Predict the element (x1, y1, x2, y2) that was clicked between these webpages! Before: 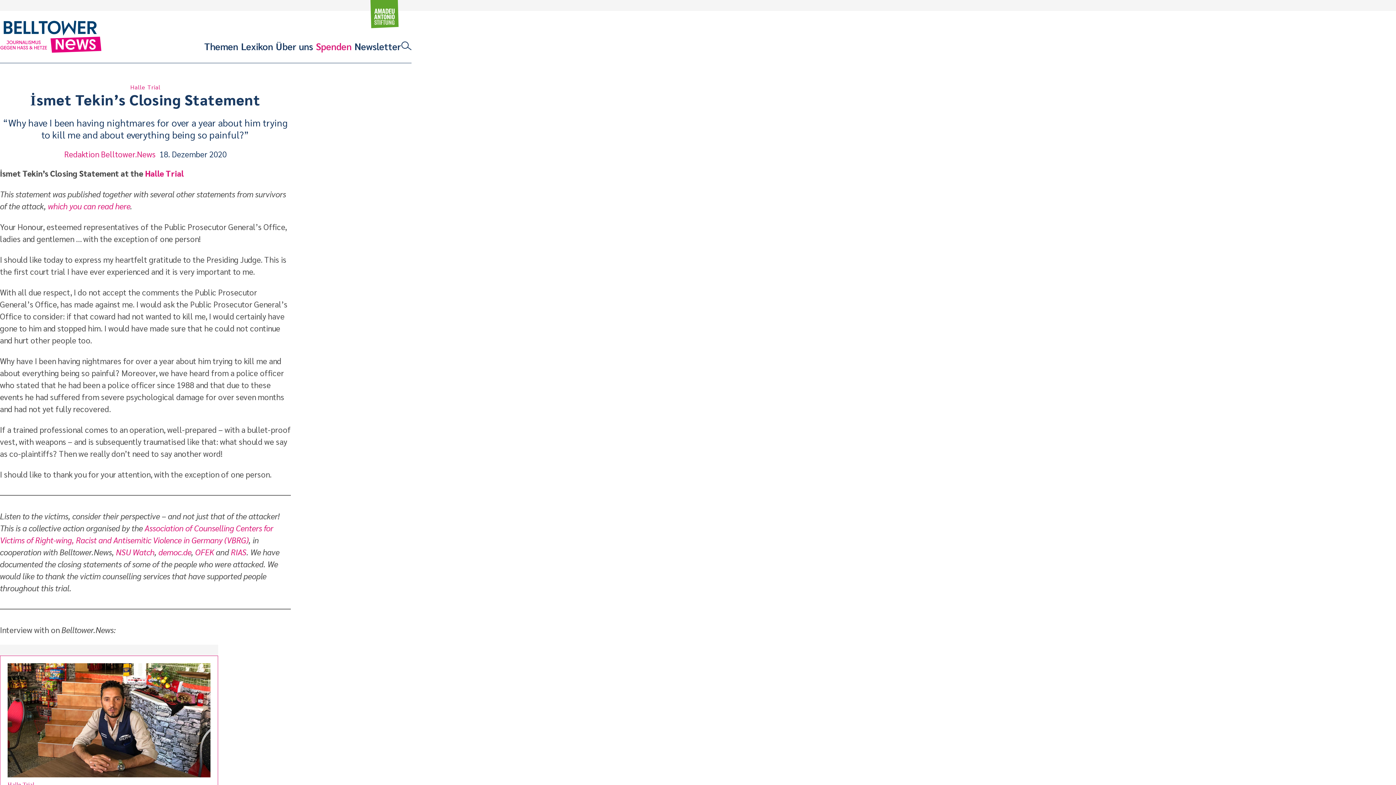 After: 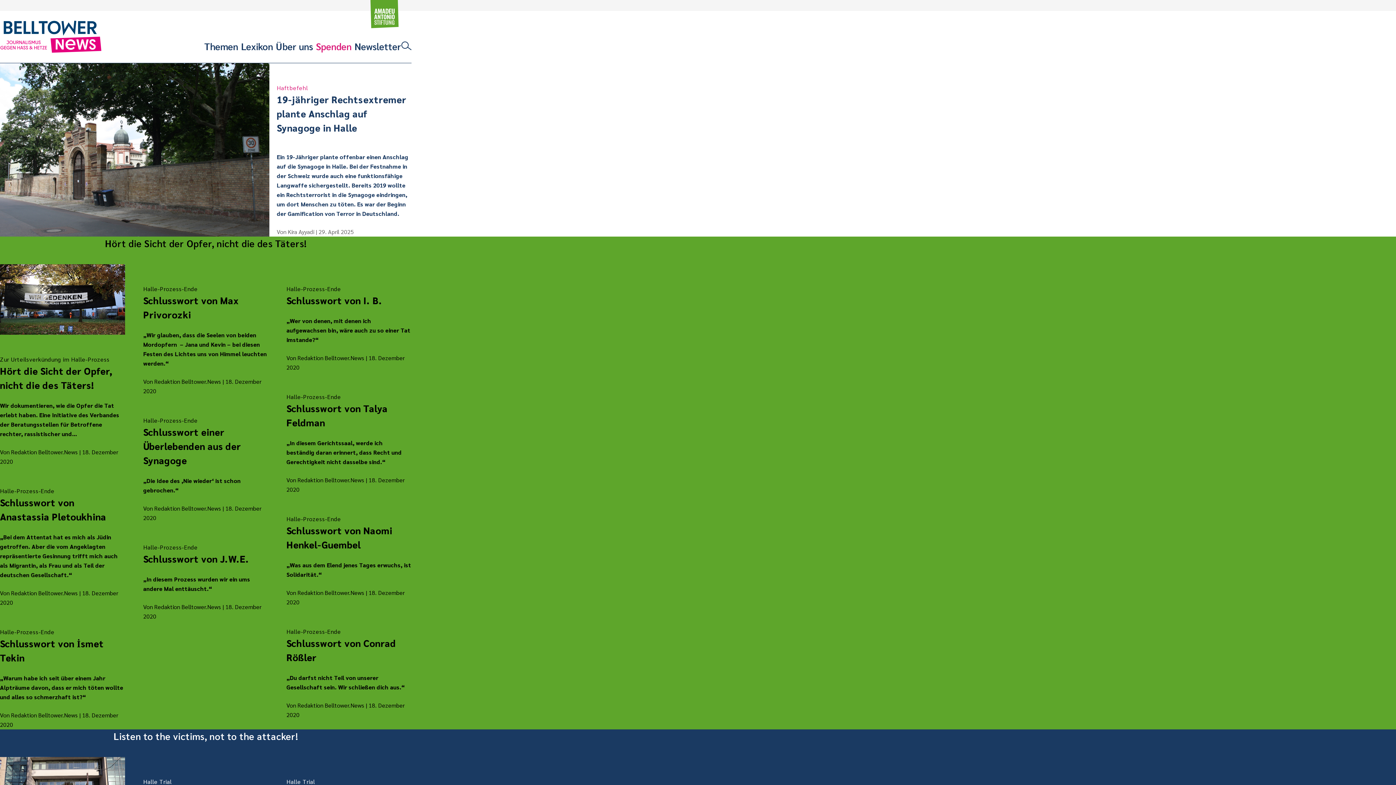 Action: label: Halle Trial  bbox: (145, 168, 185, 178)